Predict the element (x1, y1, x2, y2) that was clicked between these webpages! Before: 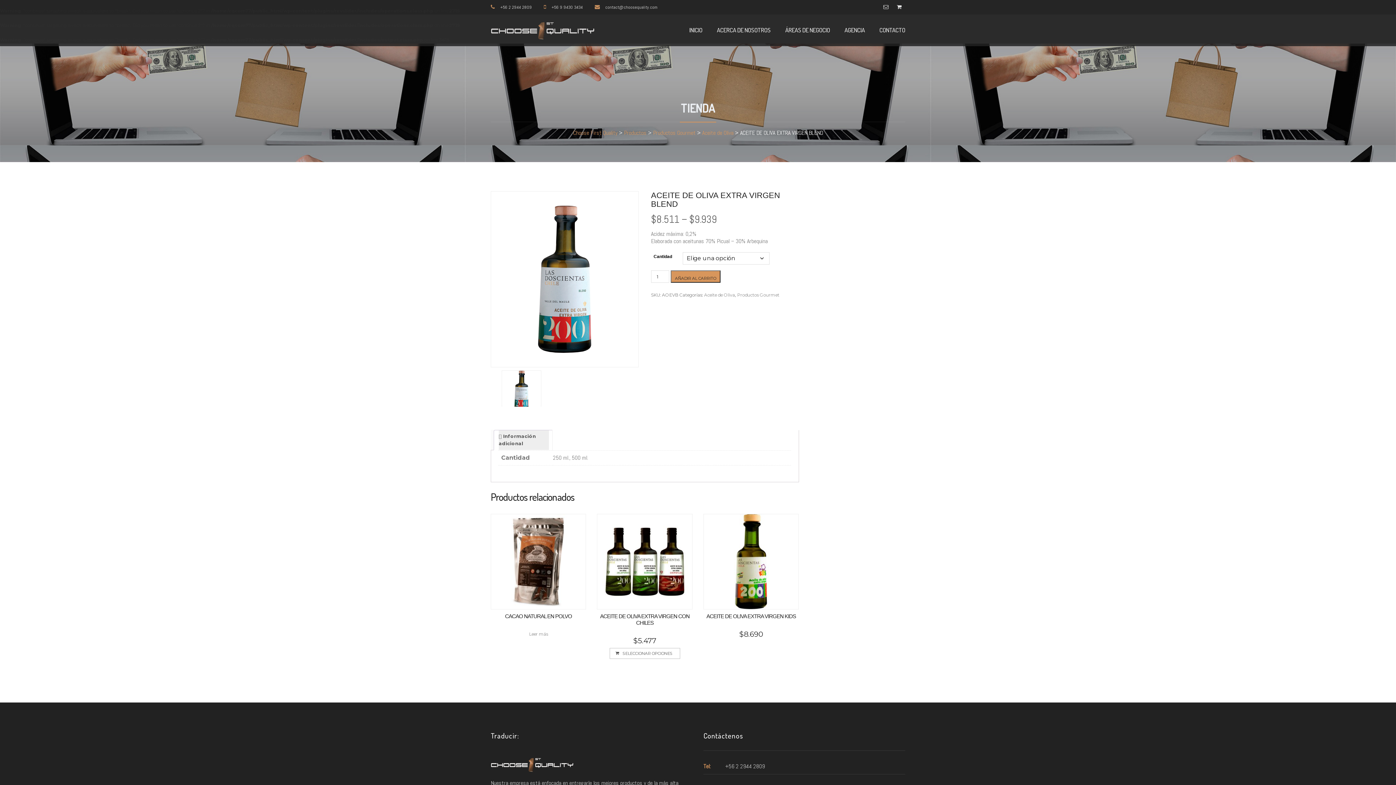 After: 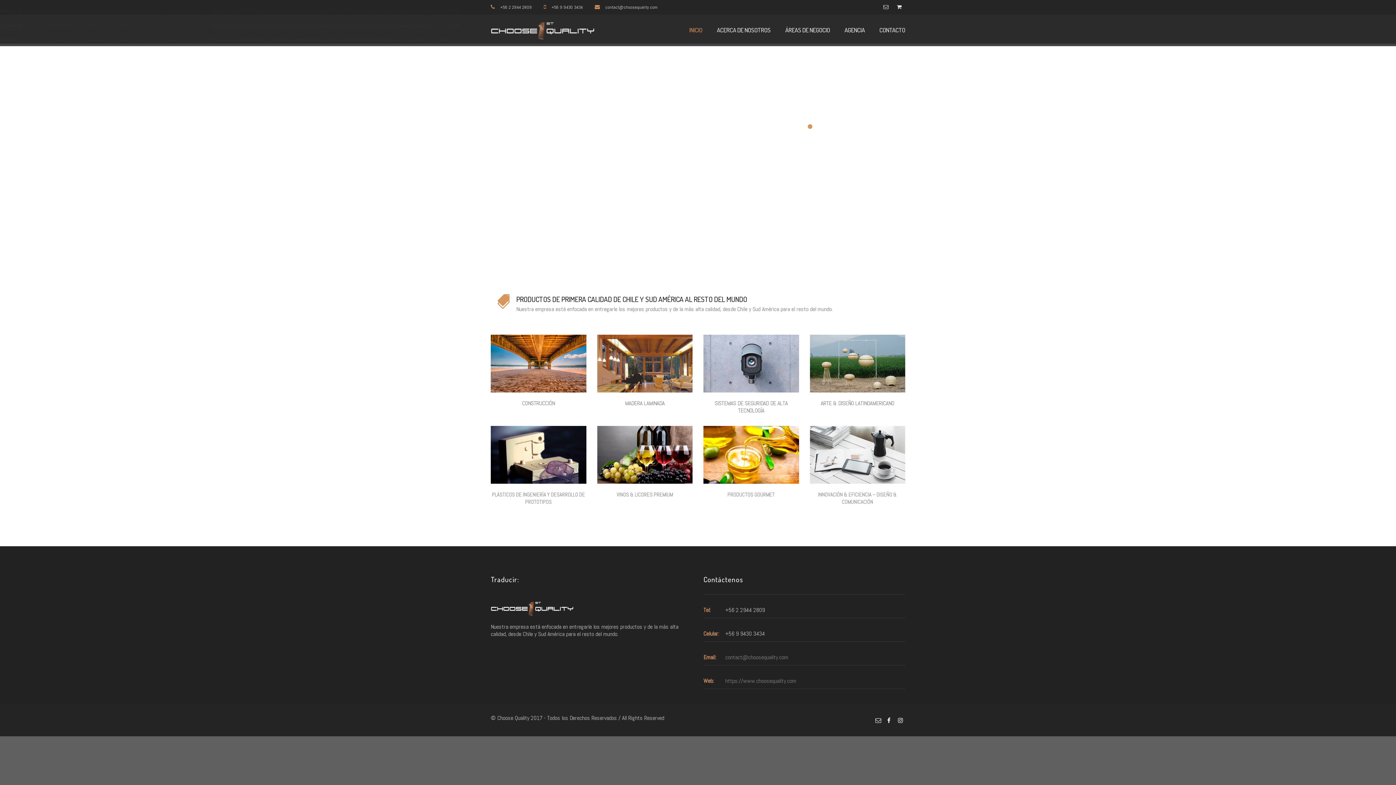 Action: label: INICIO bbox: (682, 14, 709, 45)